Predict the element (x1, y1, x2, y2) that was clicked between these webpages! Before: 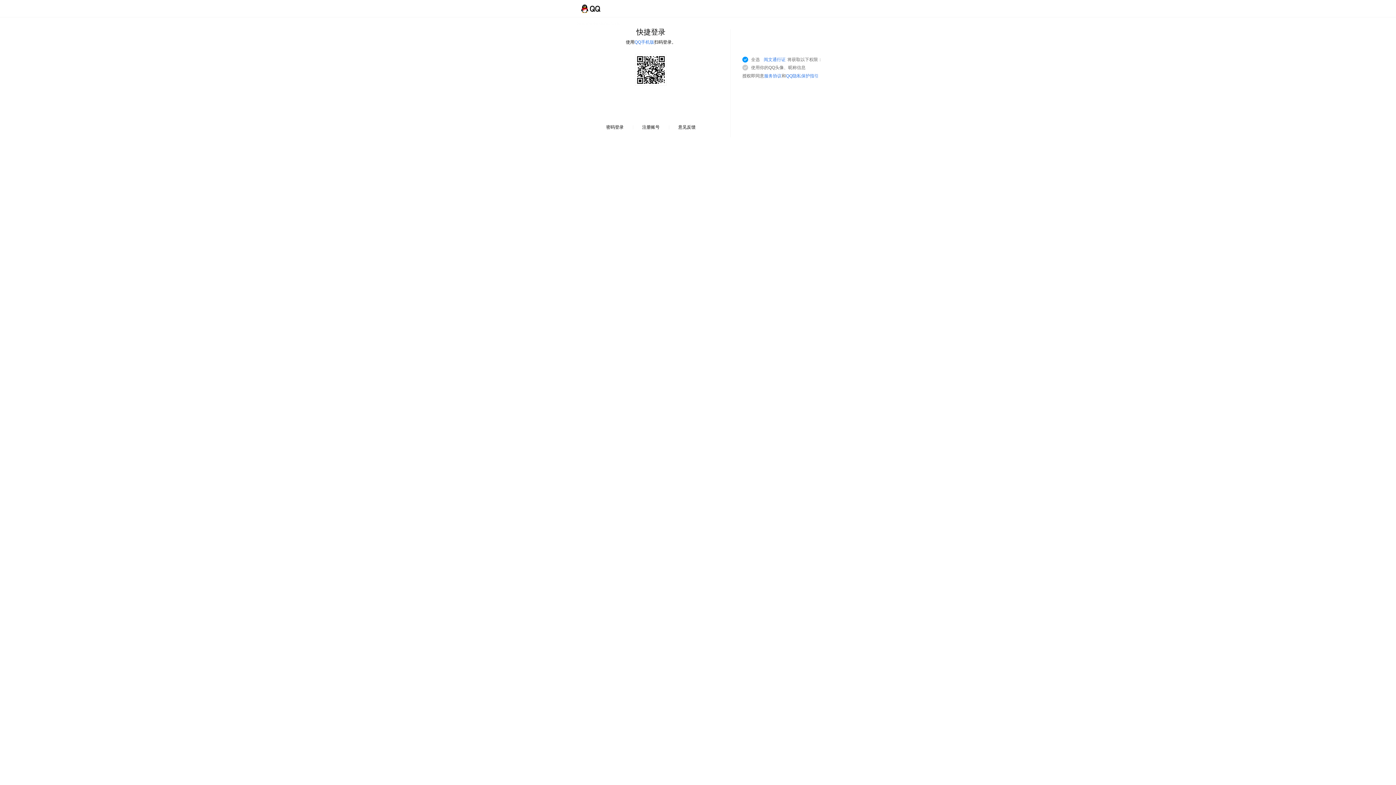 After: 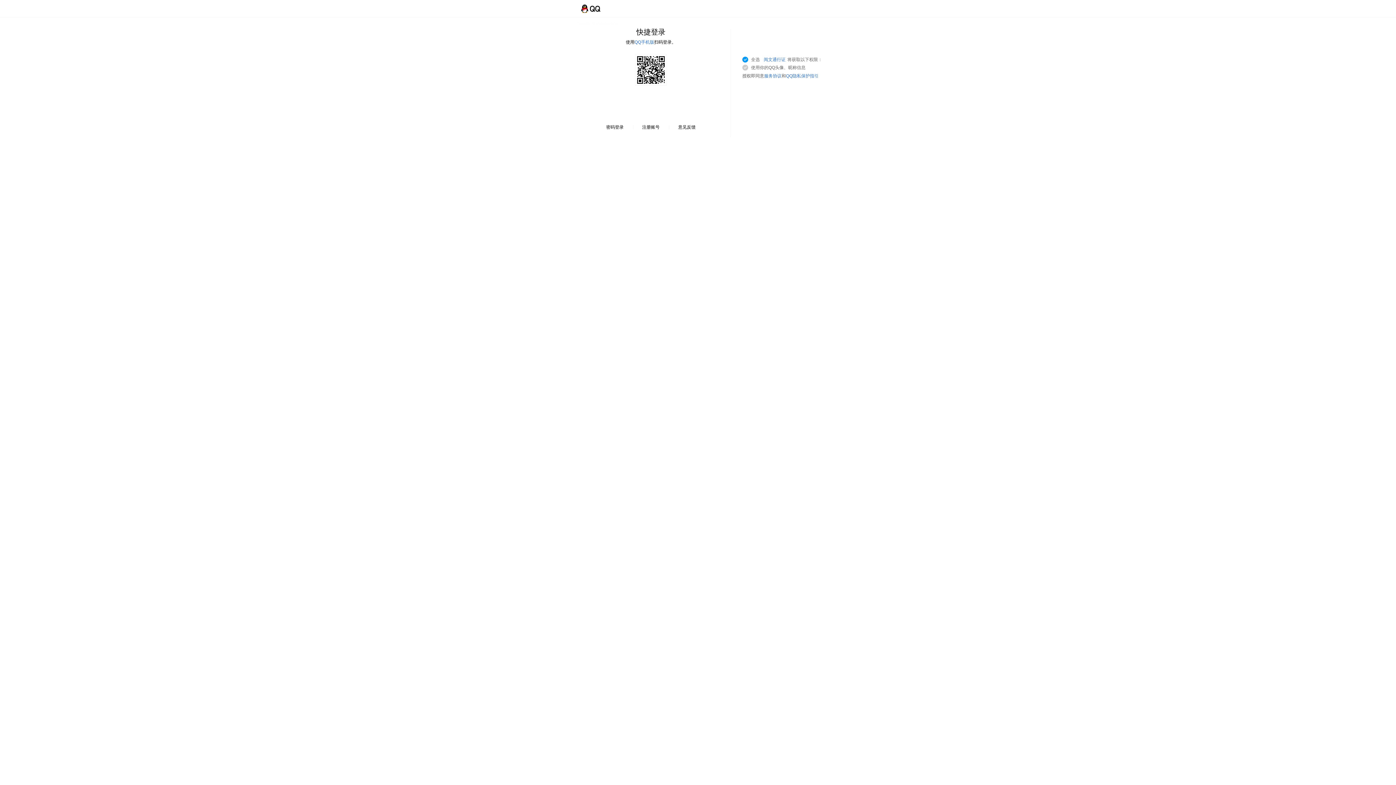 Action: bbox: (786, 73, 818, 78) label: QQ隐私保护指引